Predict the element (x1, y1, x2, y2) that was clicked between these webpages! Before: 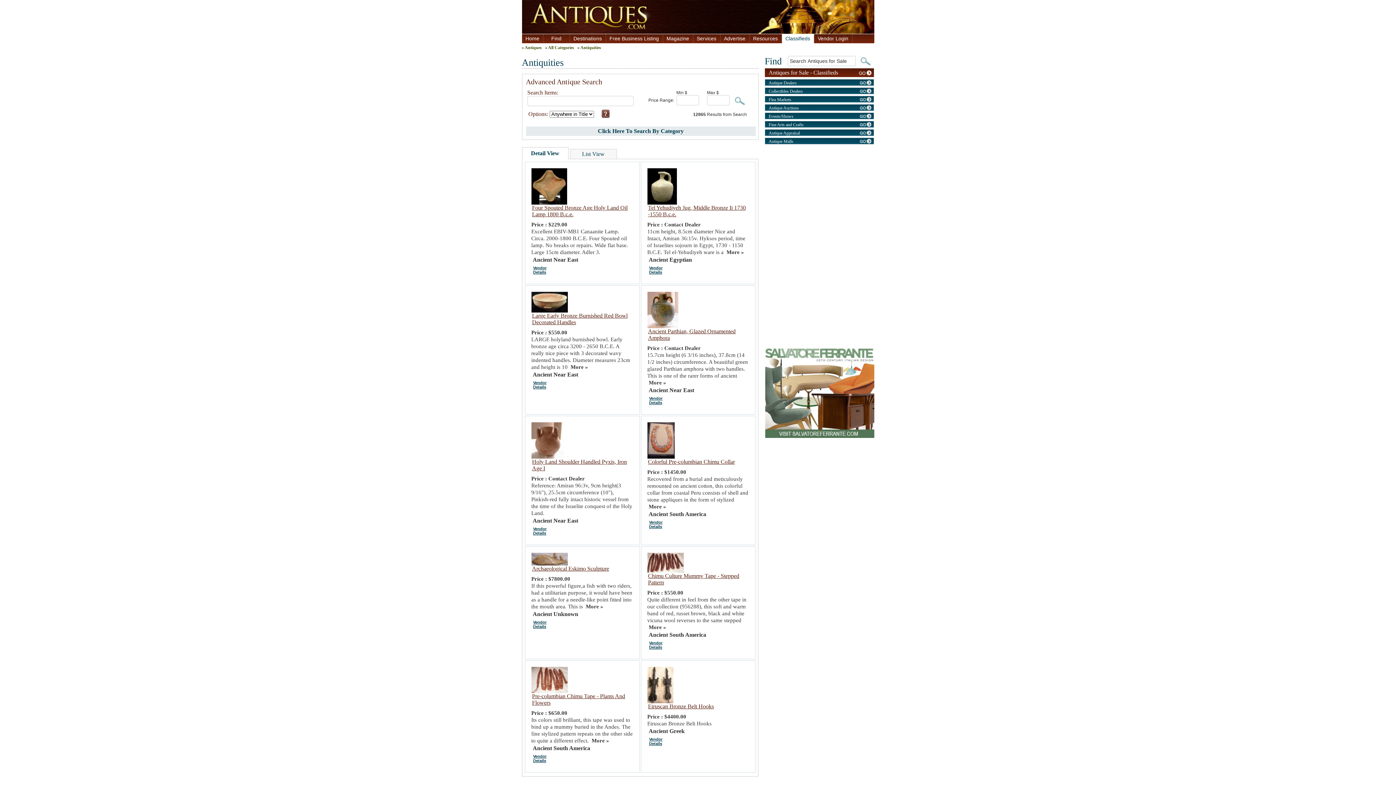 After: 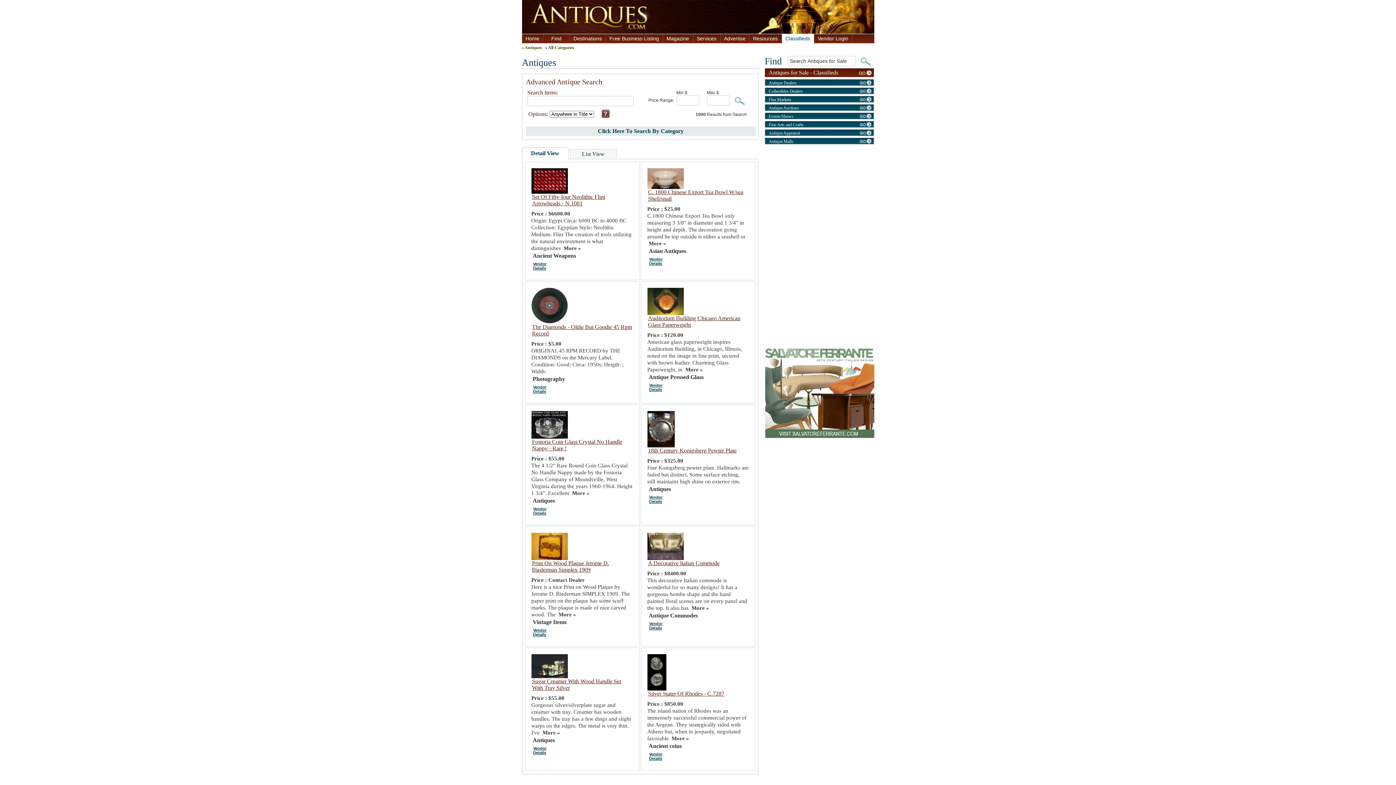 Action: bbox: (768, 68, 873, 75) label: Antiques for Sale - Classifieds